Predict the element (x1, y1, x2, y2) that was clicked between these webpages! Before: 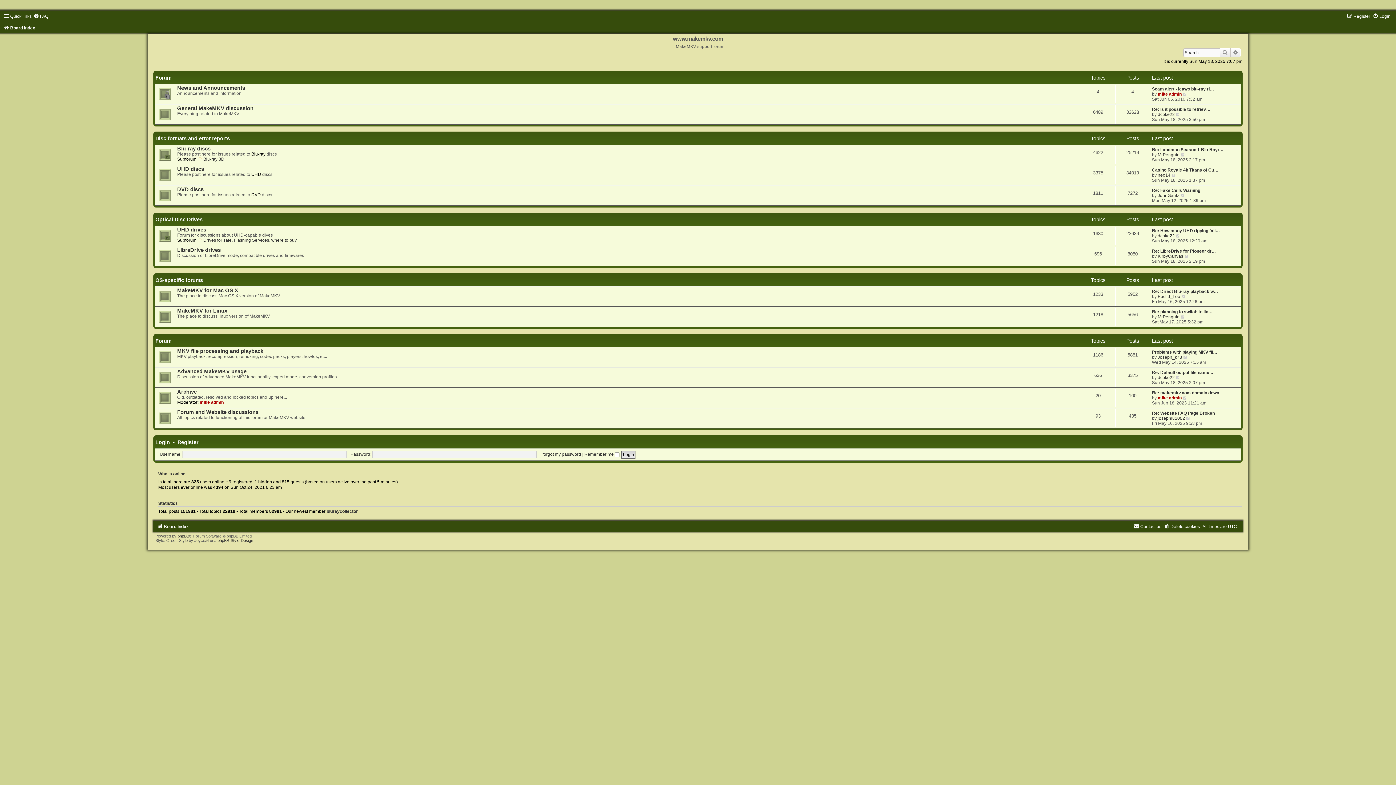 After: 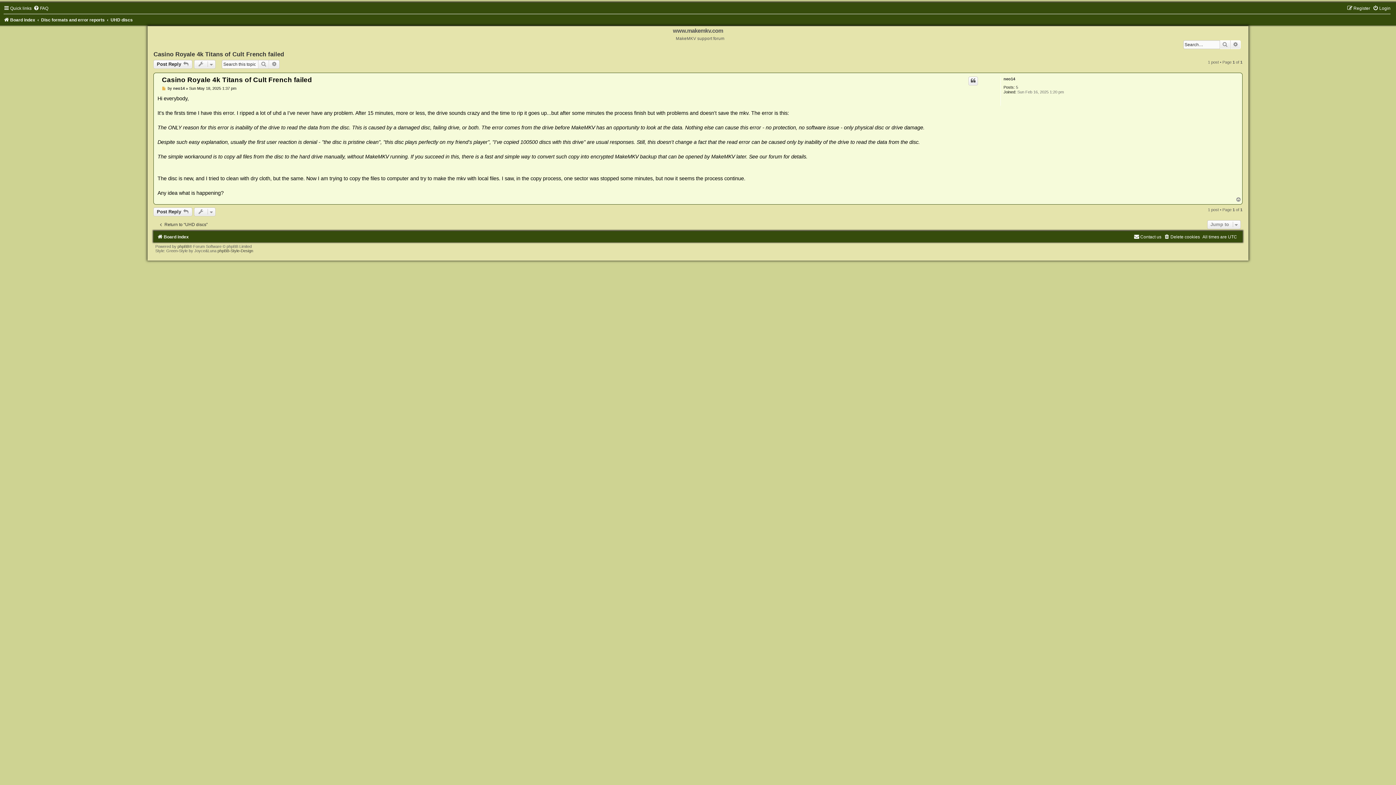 Action: label: Casino Royale 4k Titans of Cu… bbox: (1152, 167, 1218, 172)